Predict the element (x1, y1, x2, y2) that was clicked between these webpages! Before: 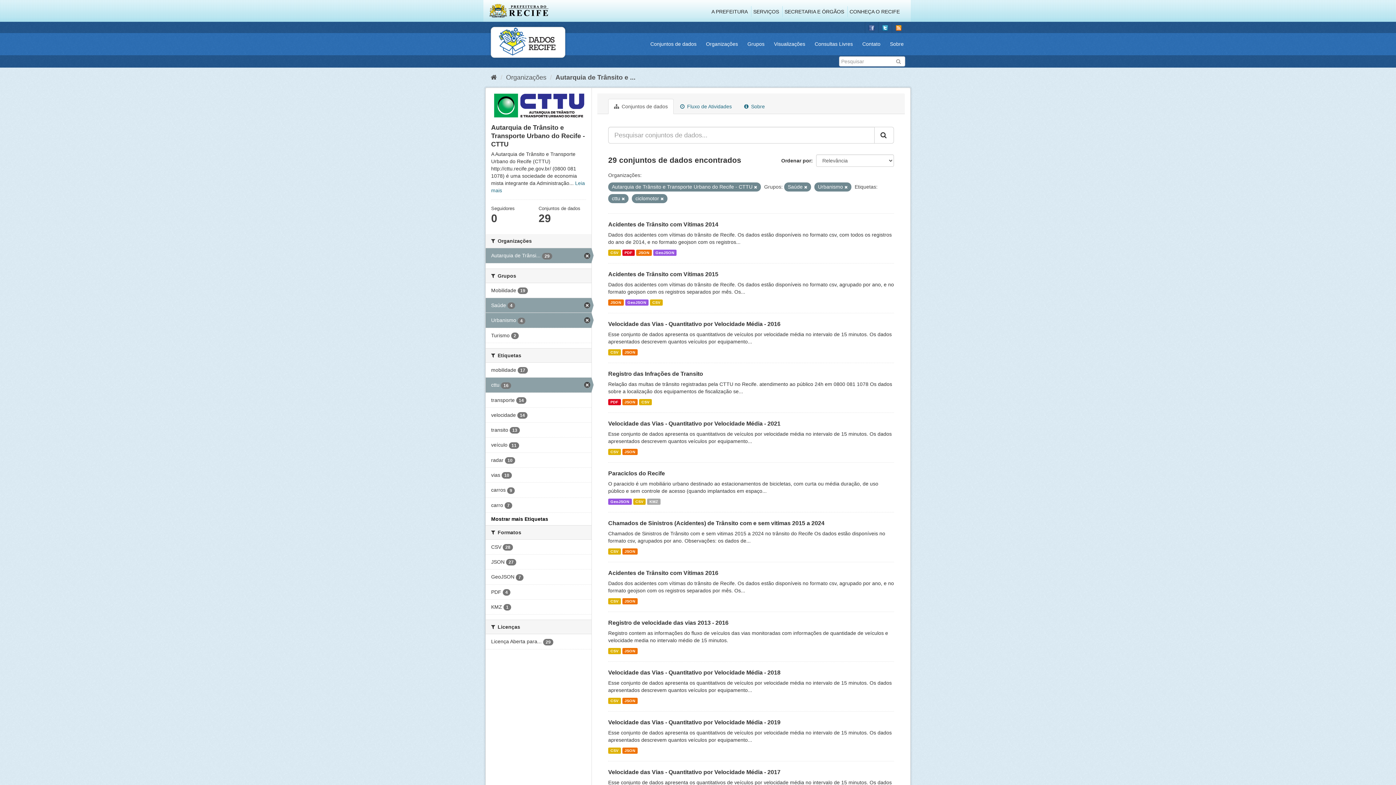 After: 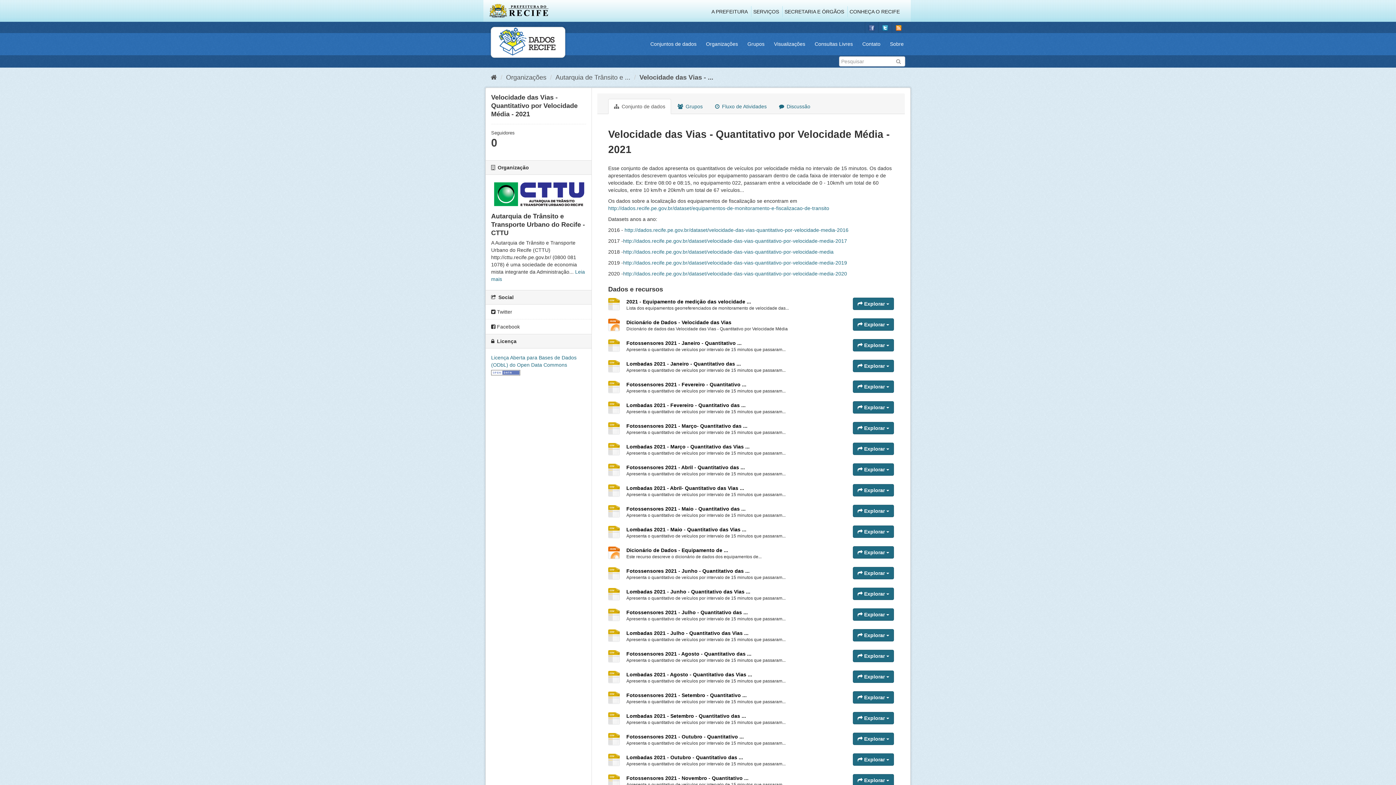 Action: label: CSV bbox: (608, 449, 620, 455)